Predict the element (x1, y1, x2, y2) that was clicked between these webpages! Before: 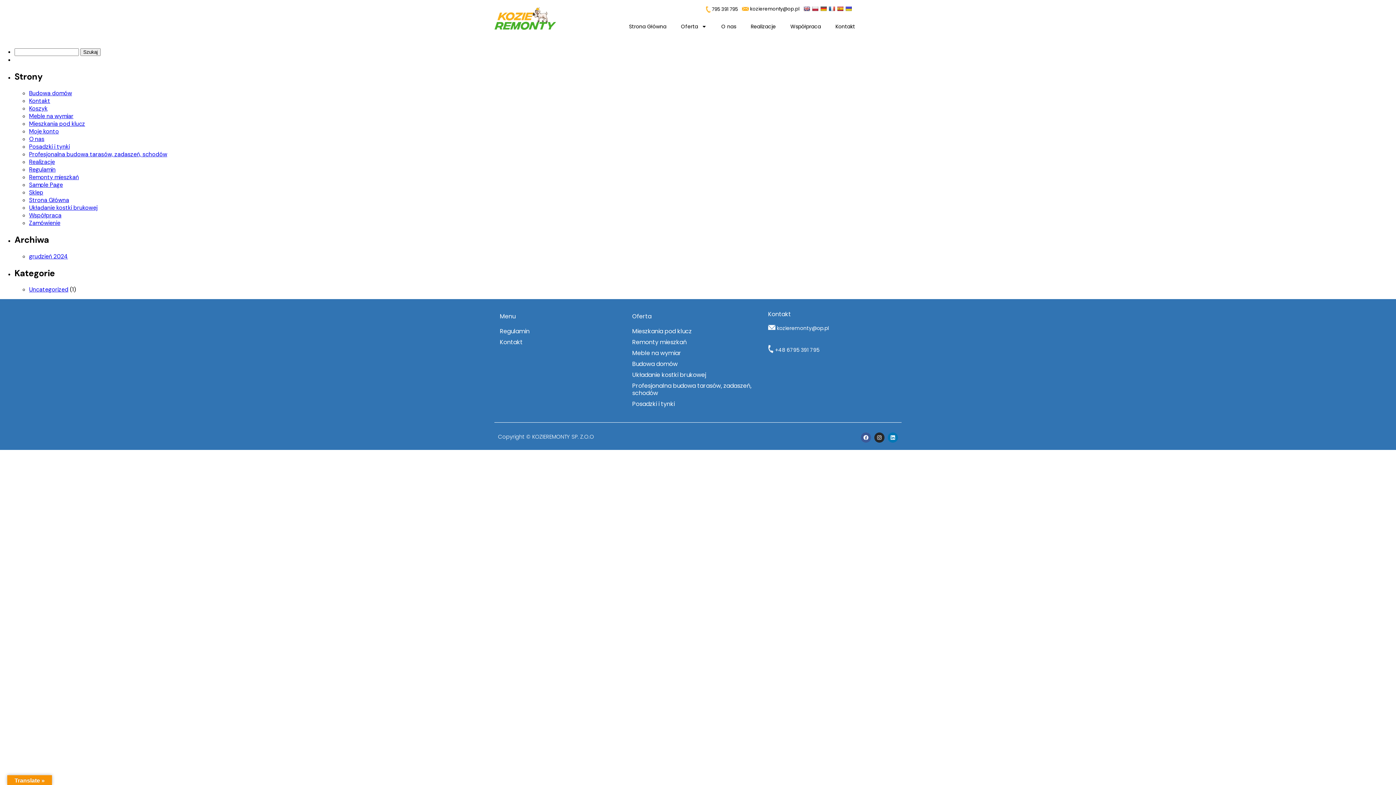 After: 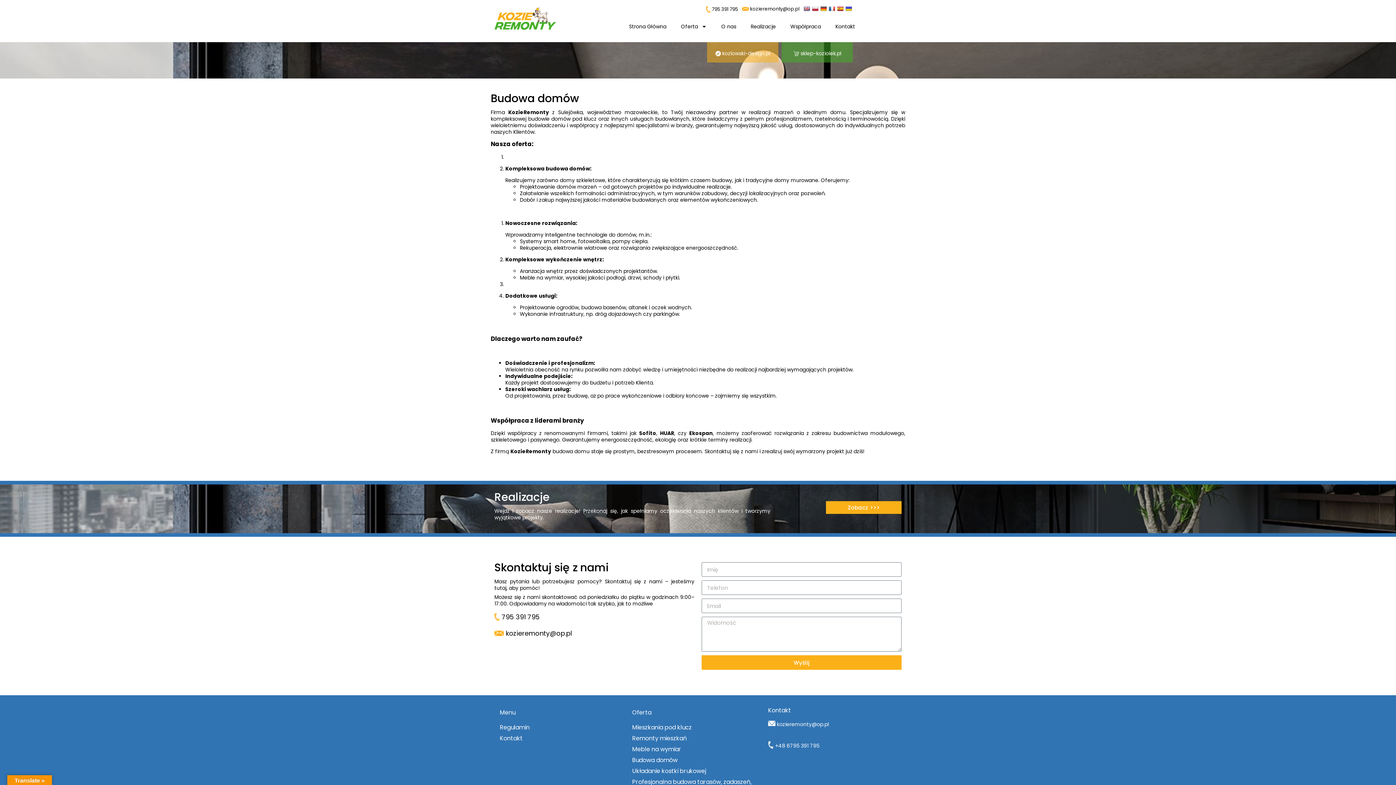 Action: bbox: (625, 359, 764, 369) label: Budowa domów